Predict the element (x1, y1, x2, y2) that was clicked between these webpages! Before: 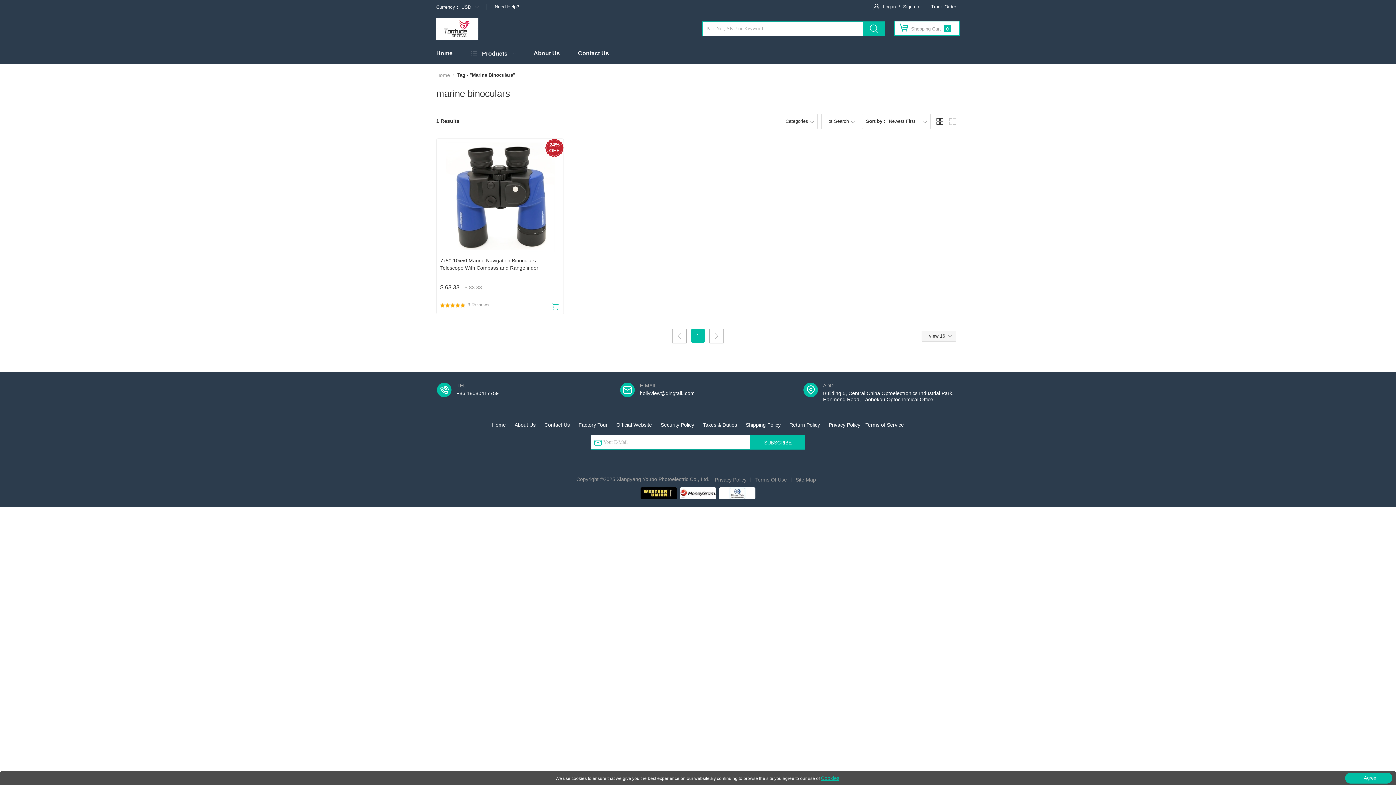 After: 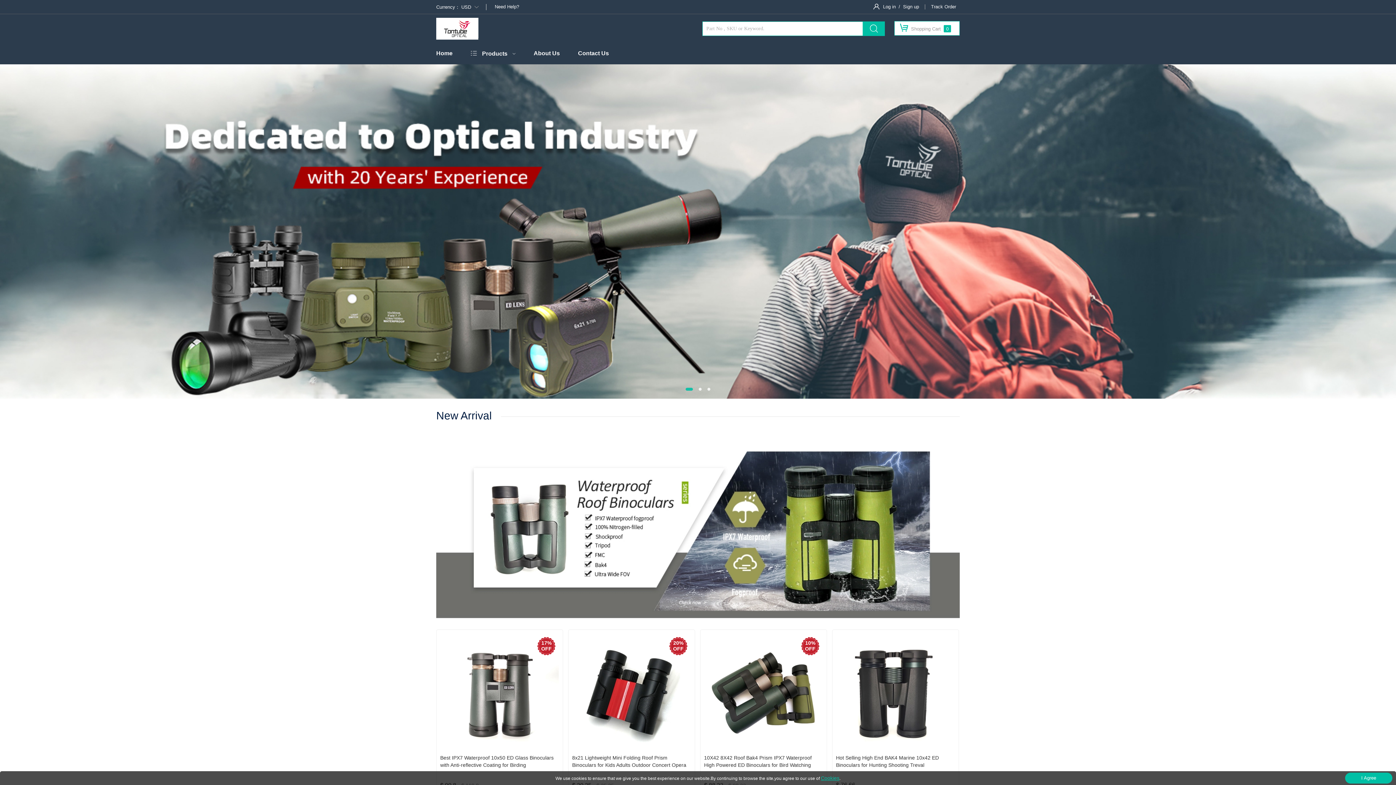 Action: bbox: (436, 17, 478, 39)